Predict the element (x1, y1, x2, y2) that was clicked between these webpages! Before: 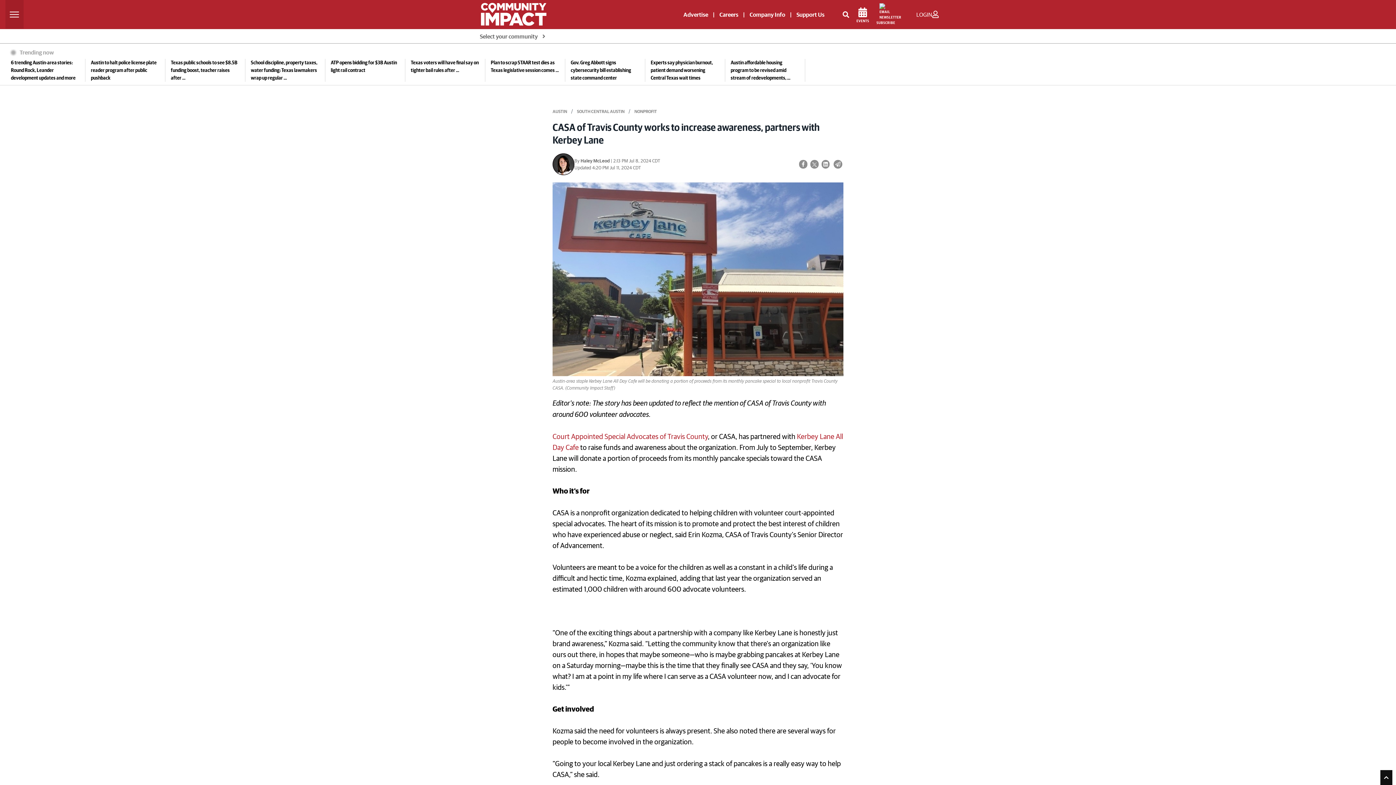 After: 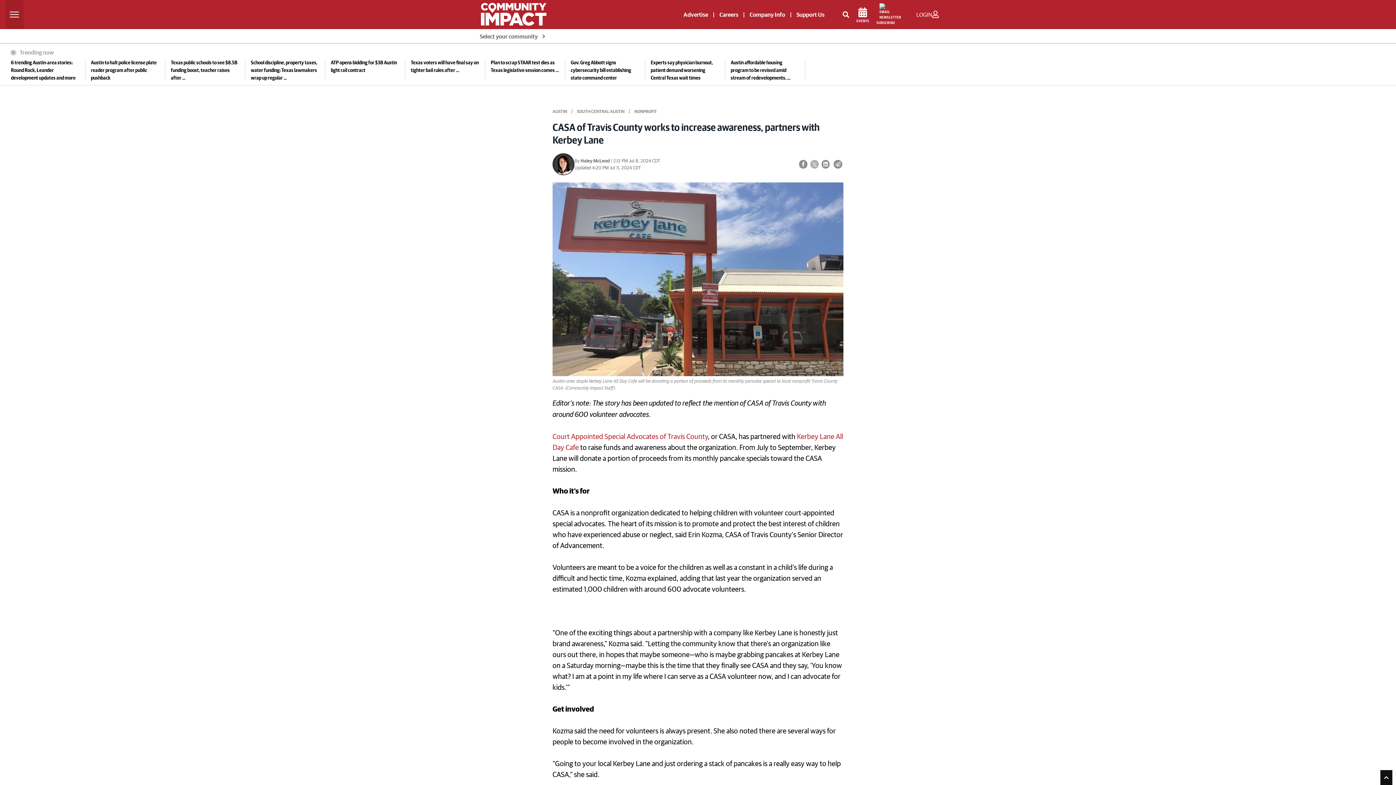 Action: bbox: (810, 160, 818, 168)